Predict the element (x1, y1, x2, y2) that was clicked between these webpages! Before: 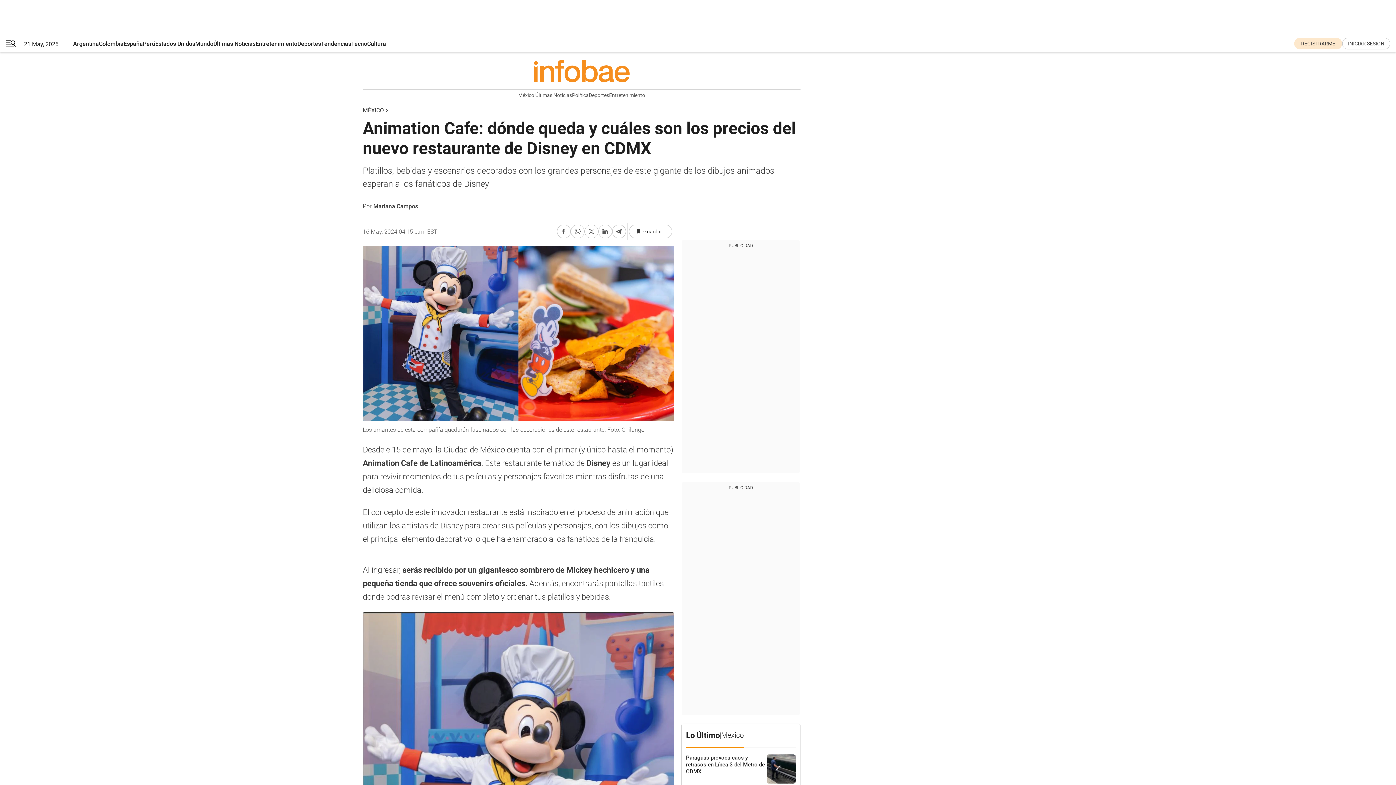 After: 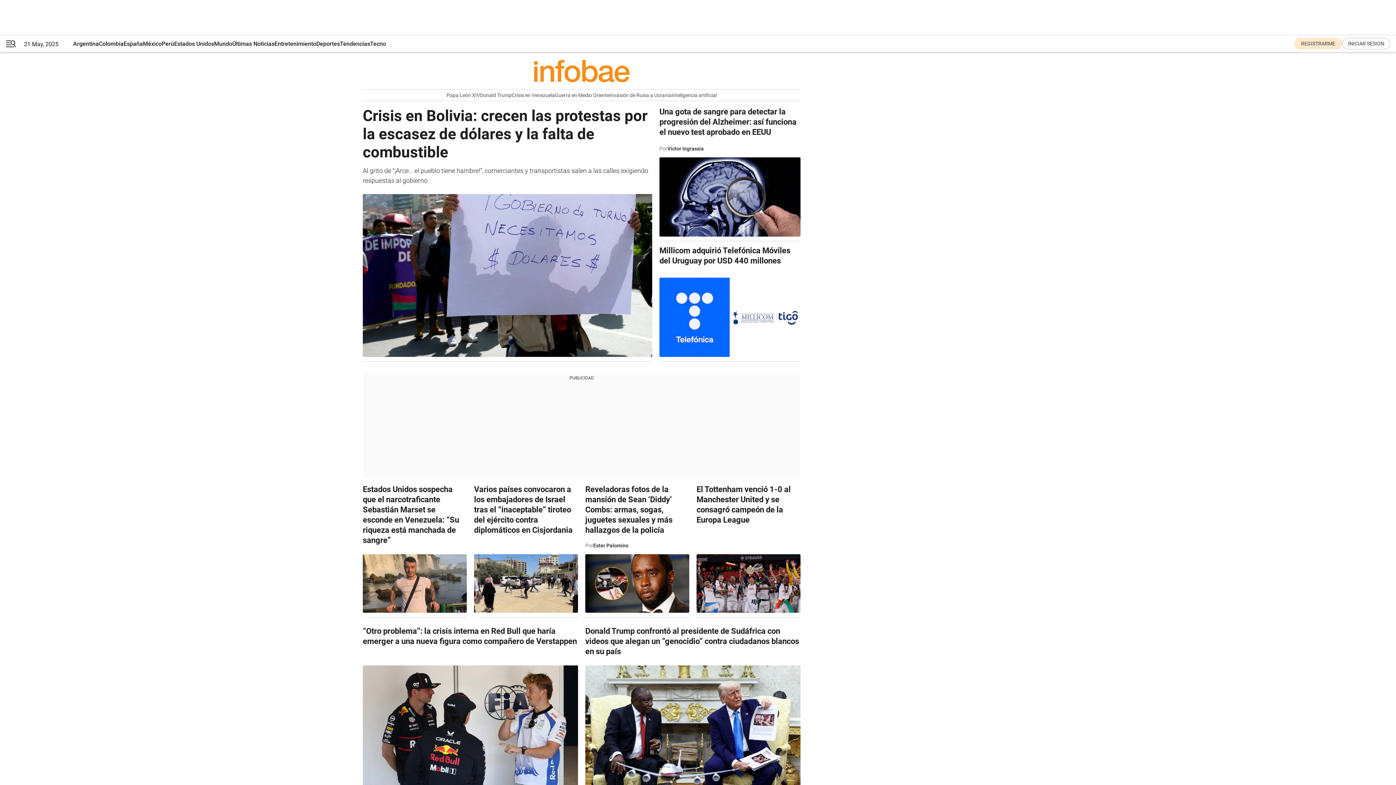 Action: bbox: (195, 35, 213, 52) label: Mundo